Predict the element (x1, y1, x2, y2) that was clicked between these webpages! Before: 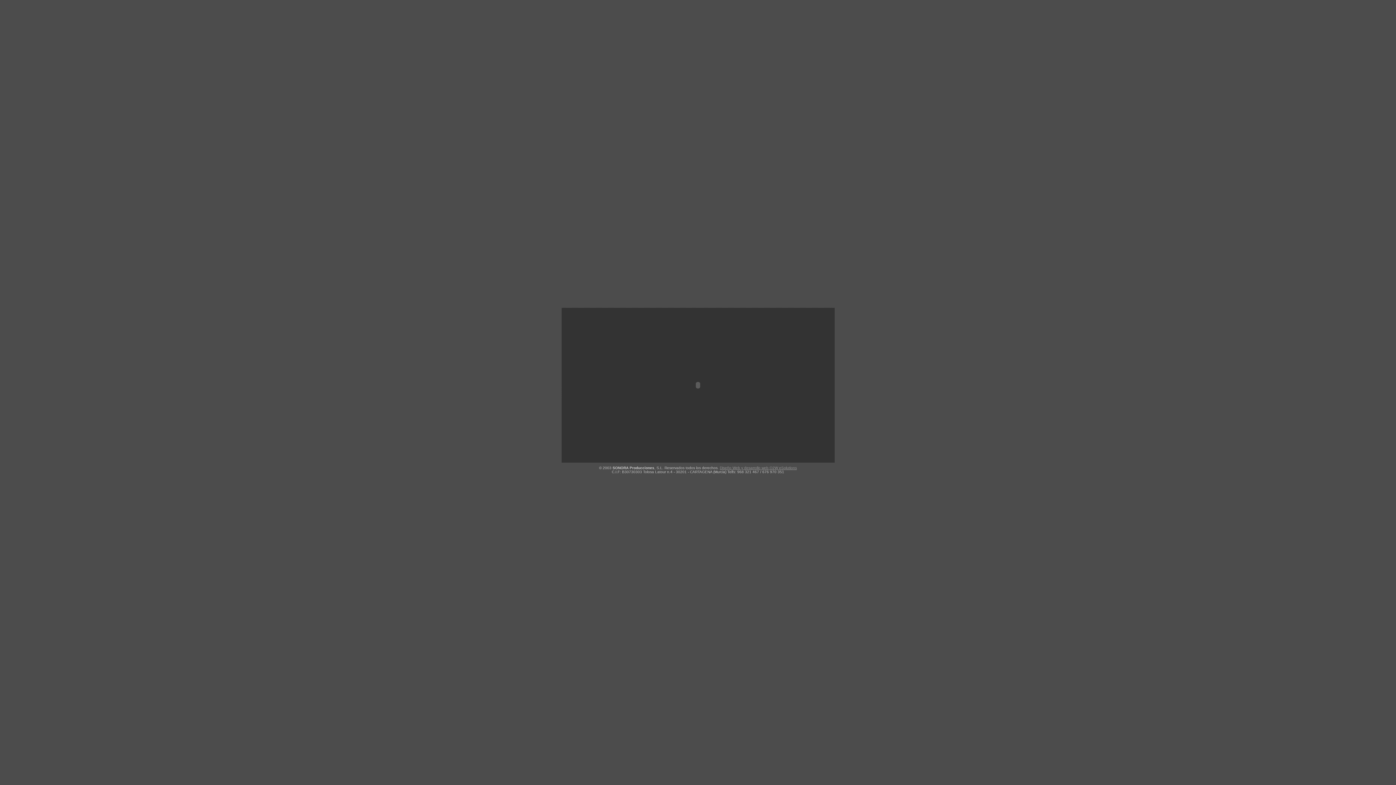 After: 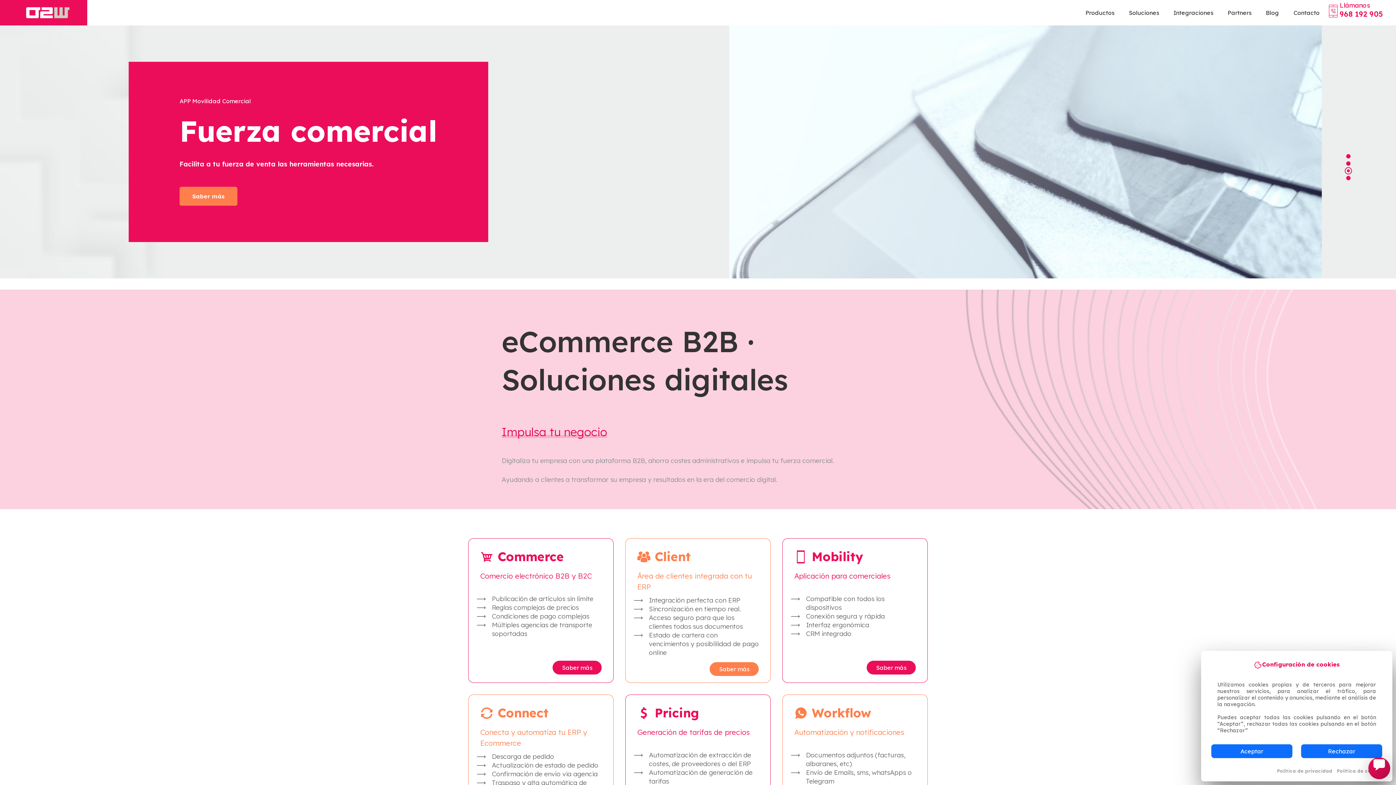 Action: bbox: (720, 466, 797, 470) label: Diseño Web y desarrollo web O2W eSolutions